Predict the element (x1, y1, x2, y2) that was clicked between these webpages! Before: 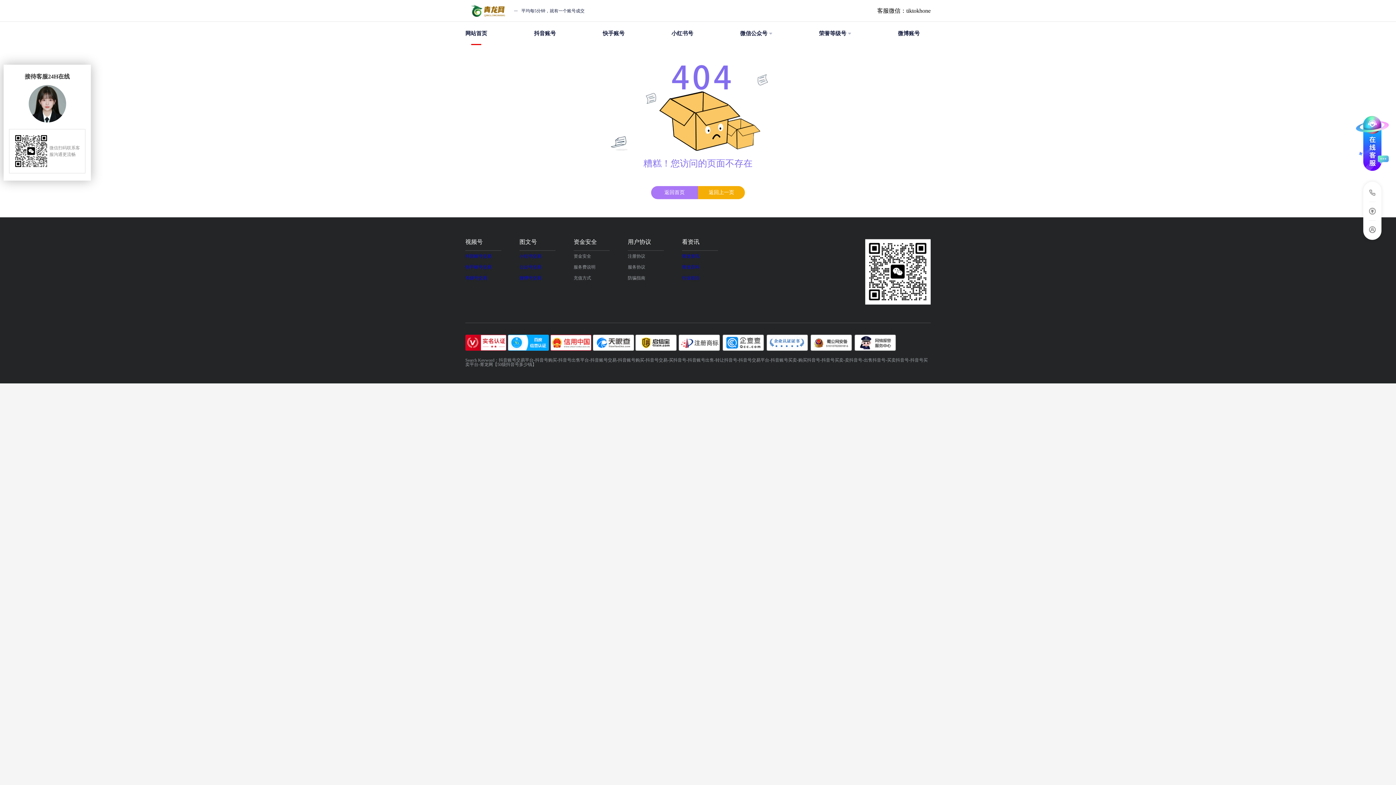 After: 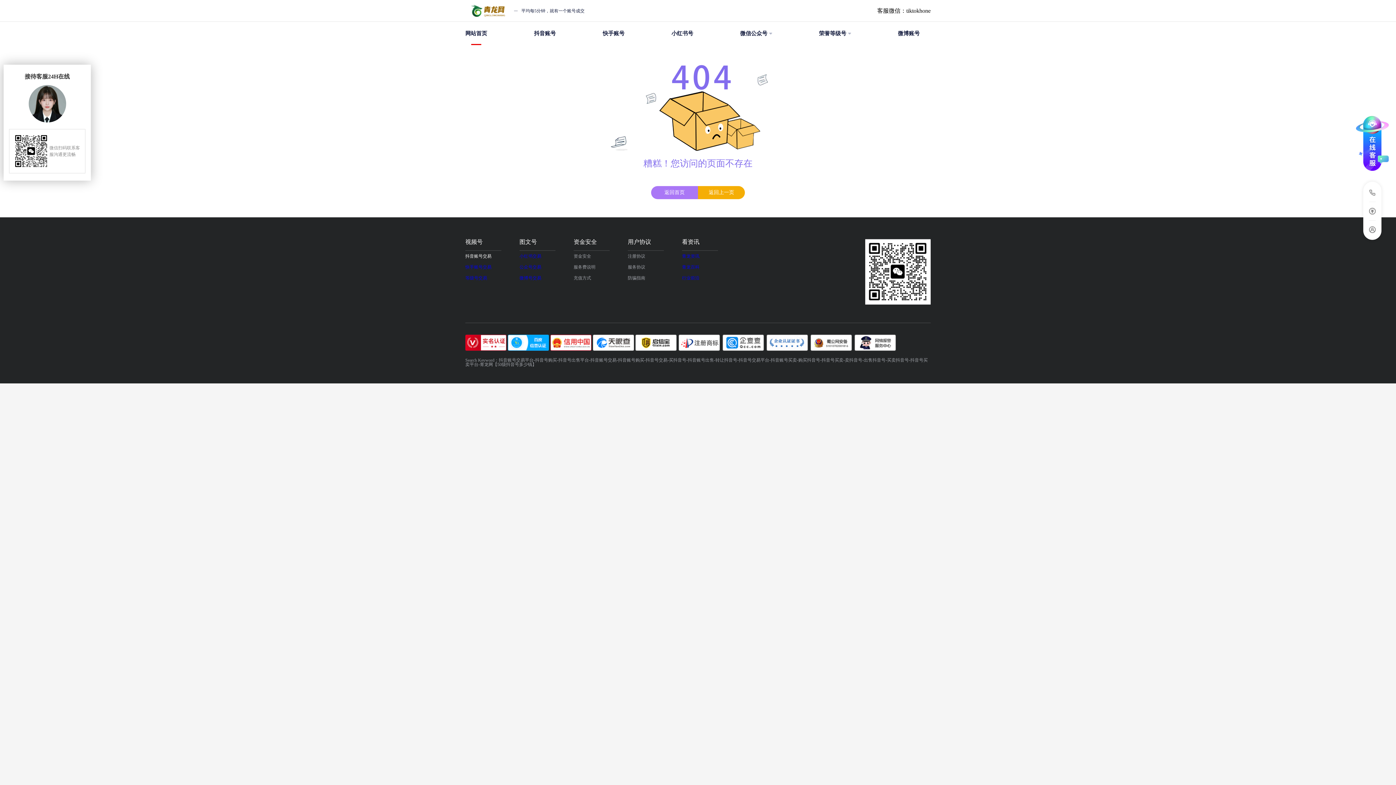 Action: label: 抖音账号交易 bbox: (465, 253, 491, 258)